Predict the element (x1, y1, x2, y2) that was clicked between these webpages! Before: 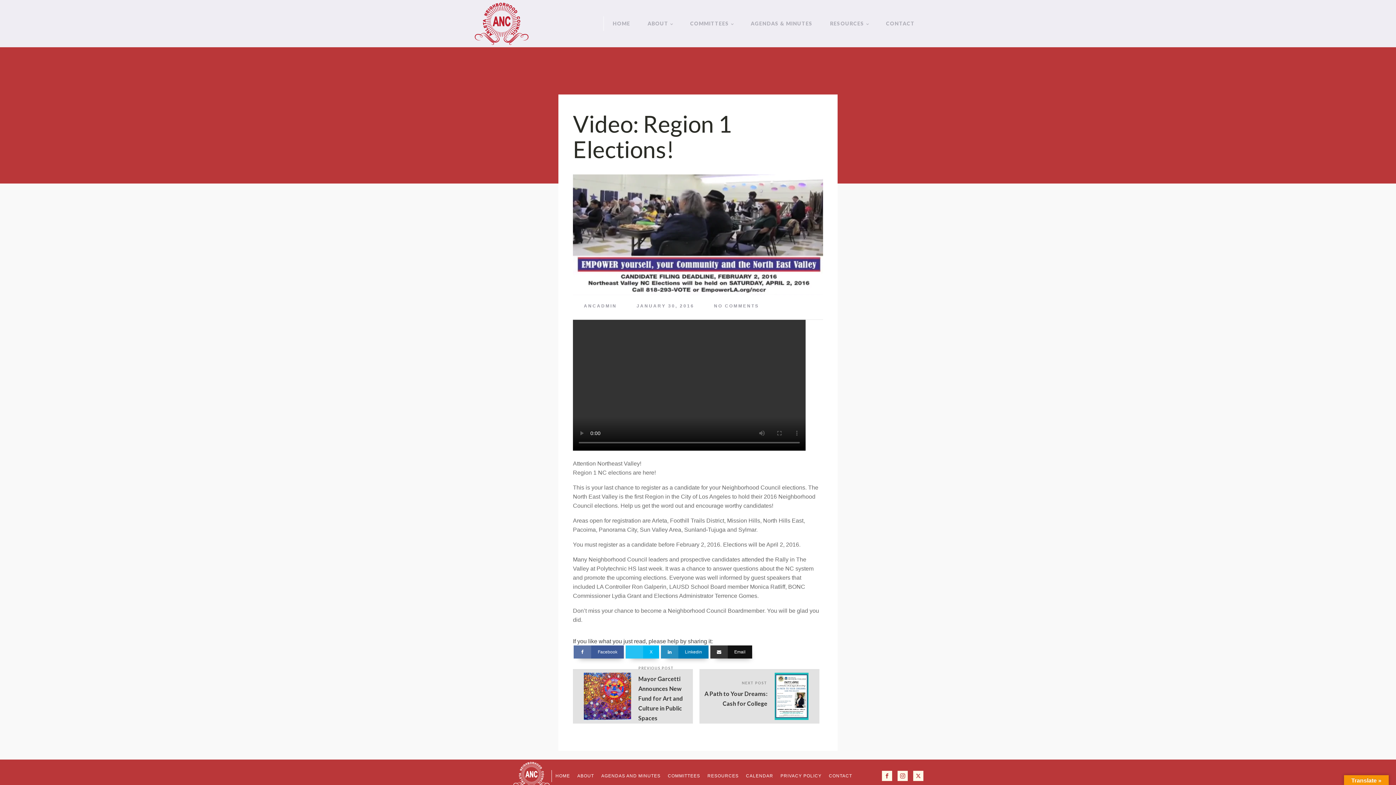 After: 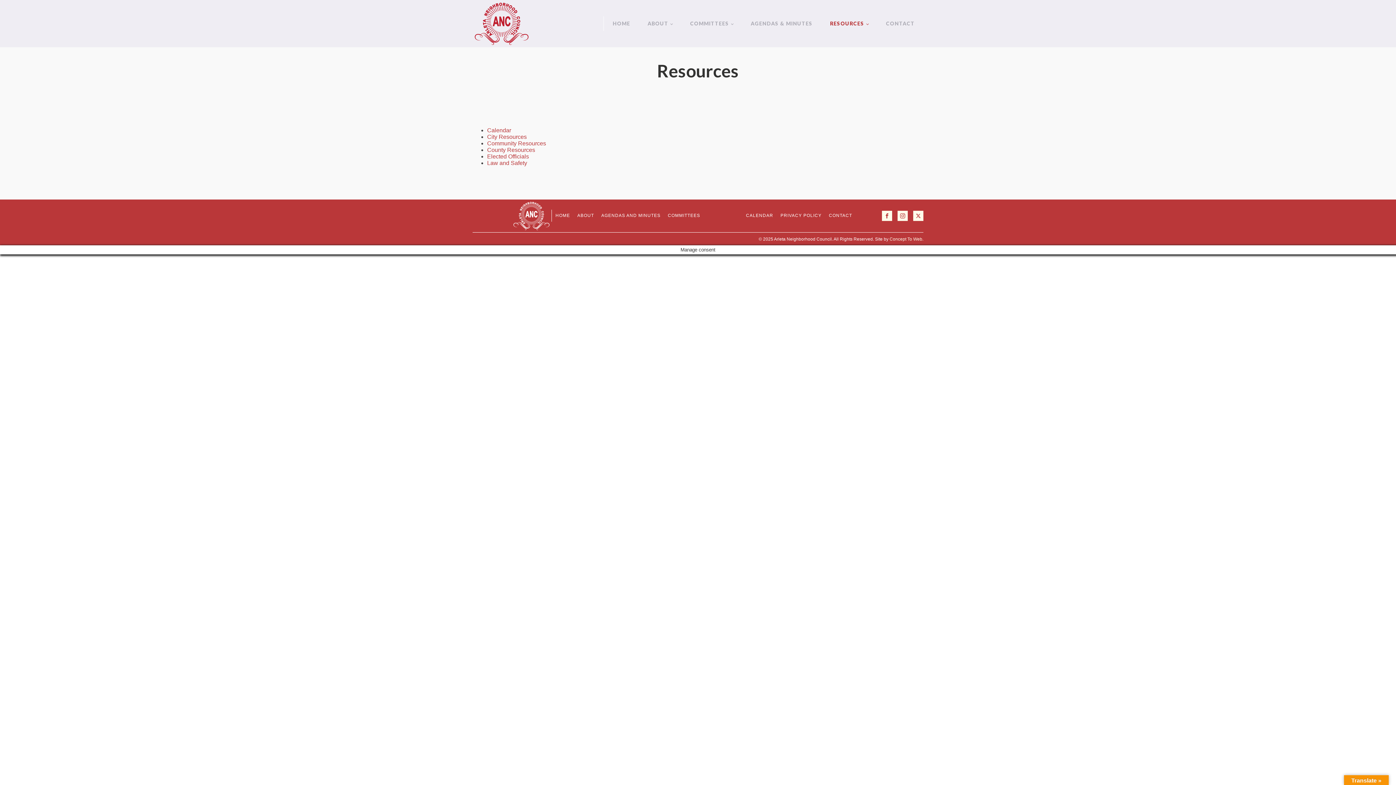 Action: bbox: (704, 770, 742, 782) label: RESOURCES